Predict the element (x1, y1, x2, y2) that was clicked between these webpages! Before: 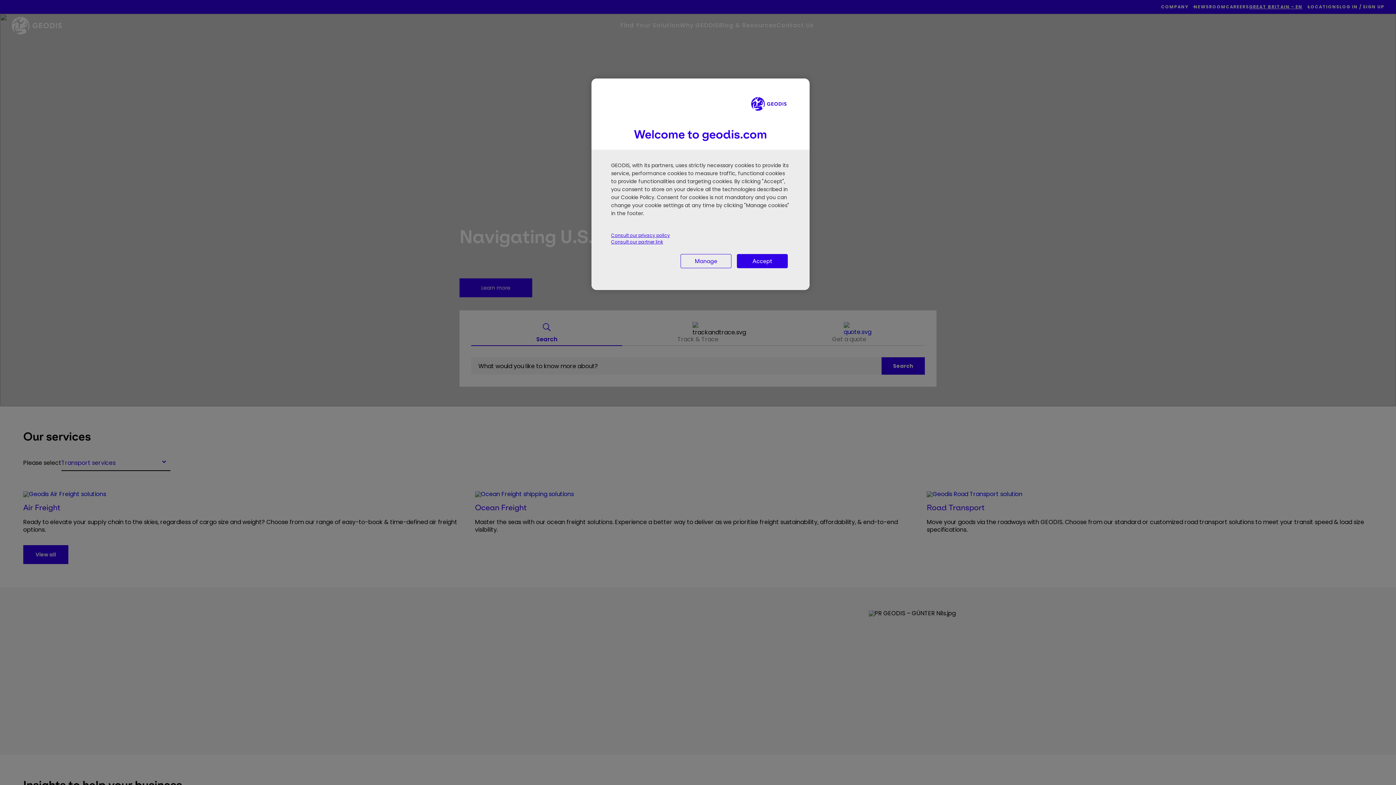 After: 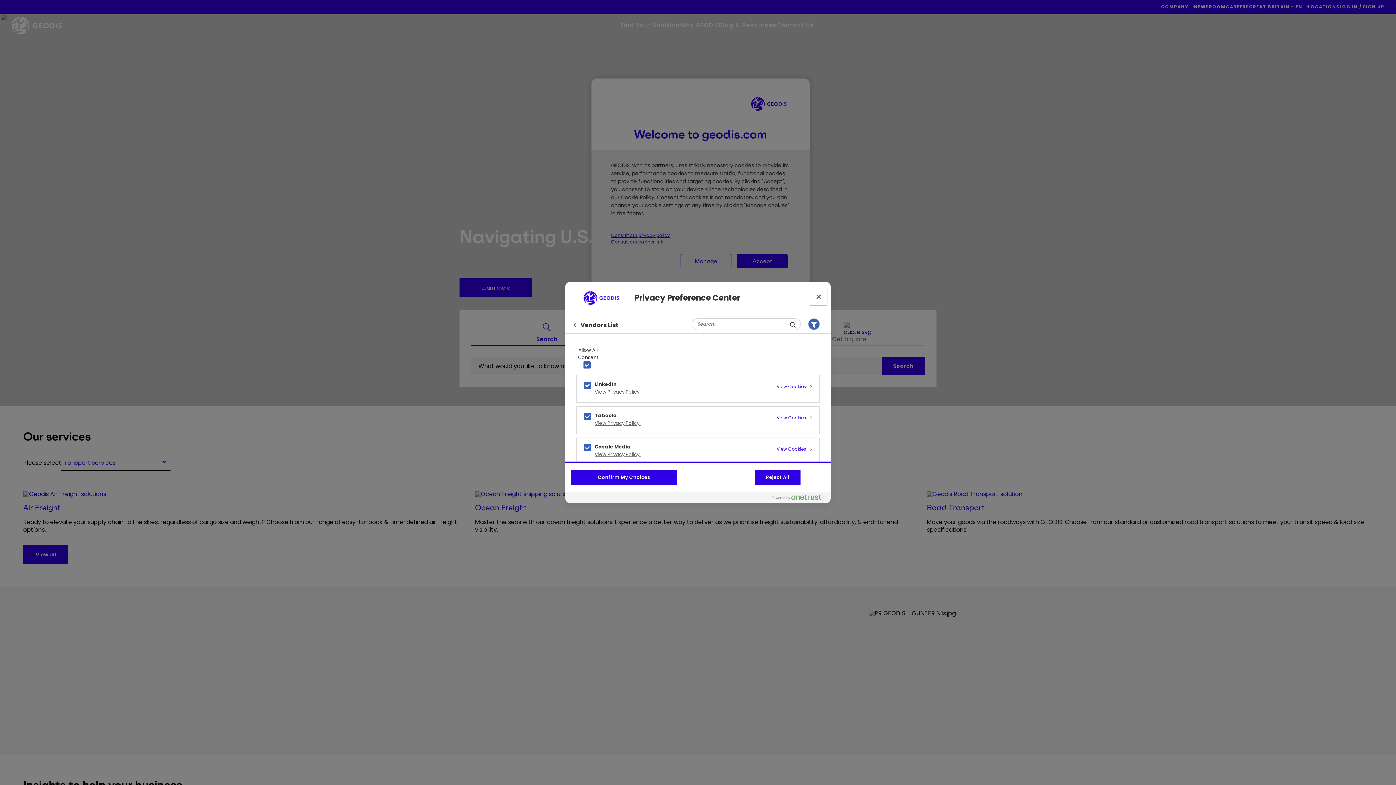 Action: bbox: (611, 238, 663, 245) label: Consult our partner link